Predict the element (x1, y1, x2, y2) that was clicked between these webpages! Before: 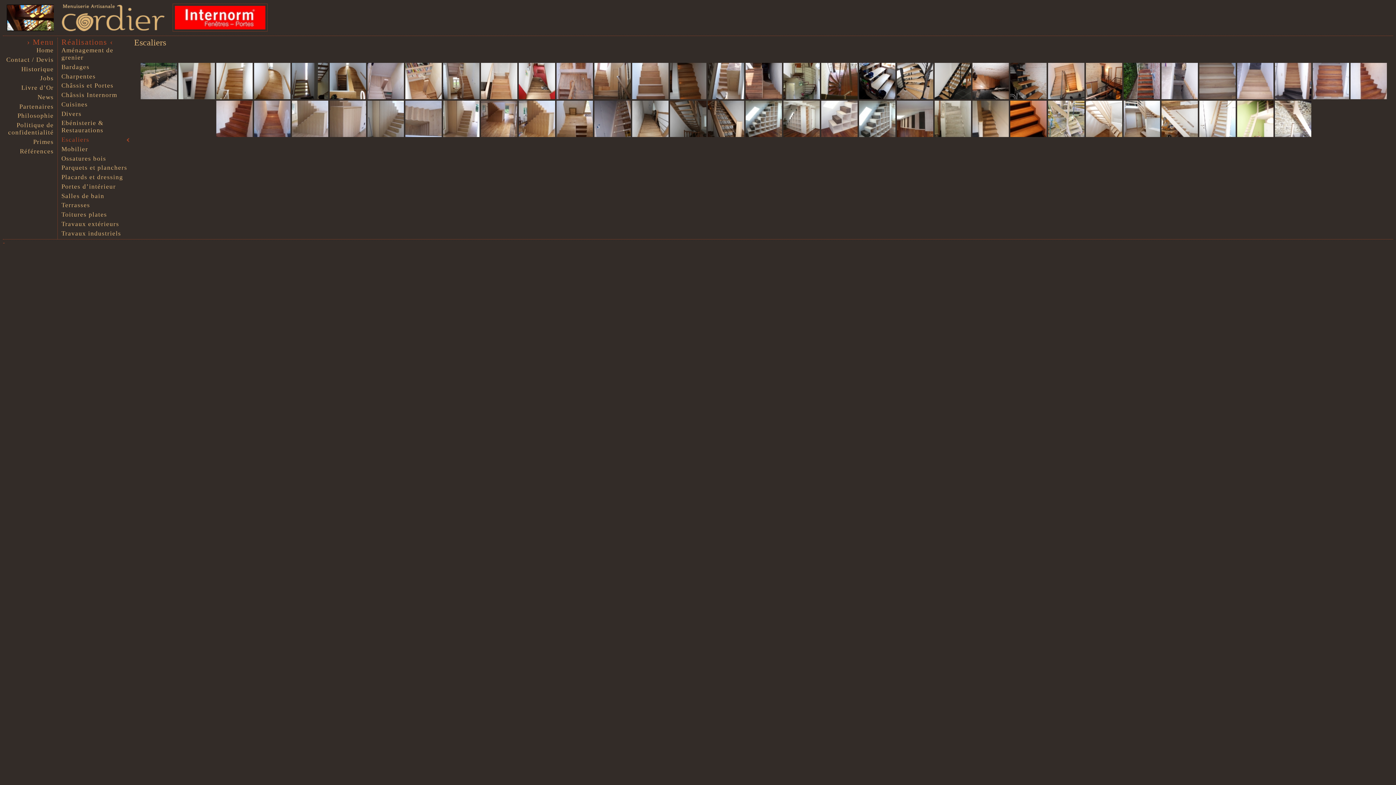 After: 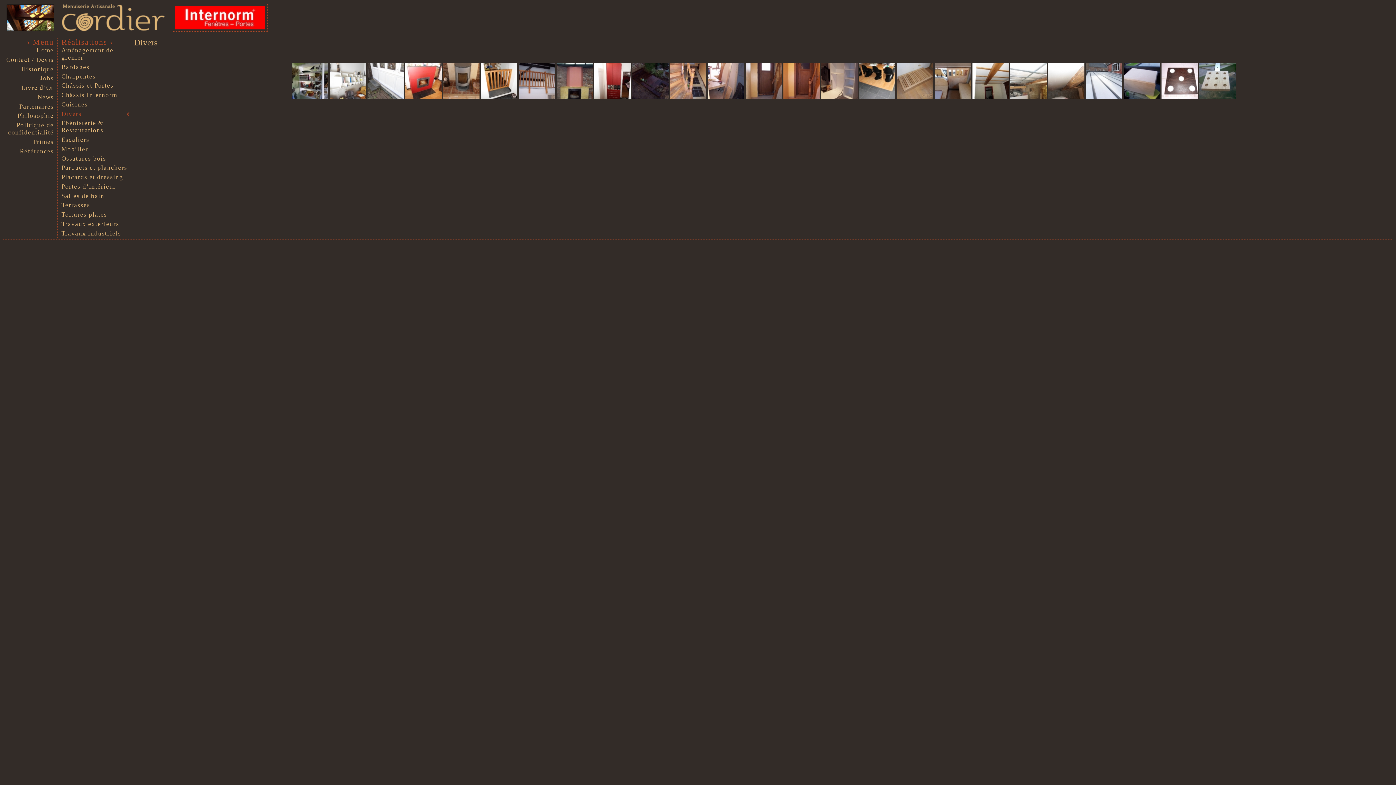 Action: bbox: (61, 110, 130, 117) label: Divers